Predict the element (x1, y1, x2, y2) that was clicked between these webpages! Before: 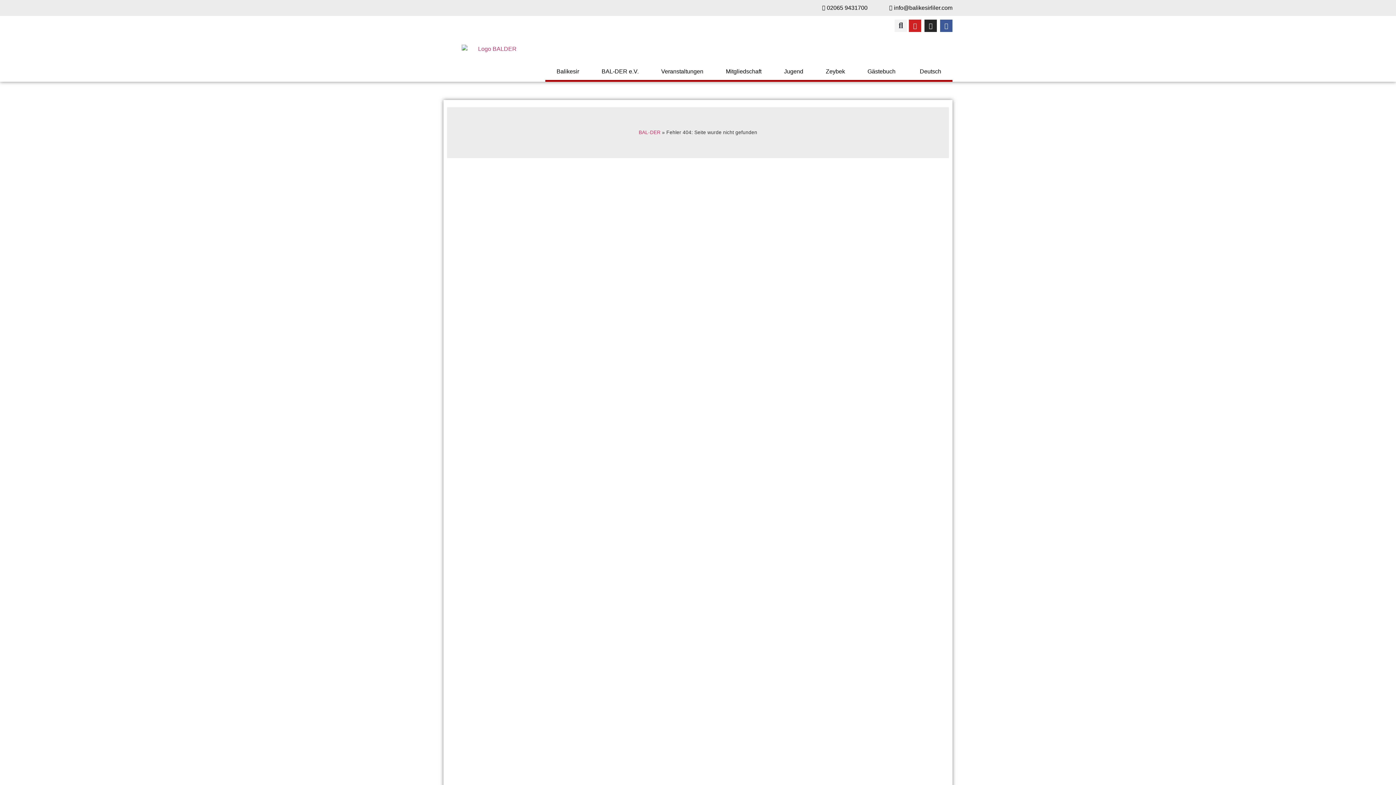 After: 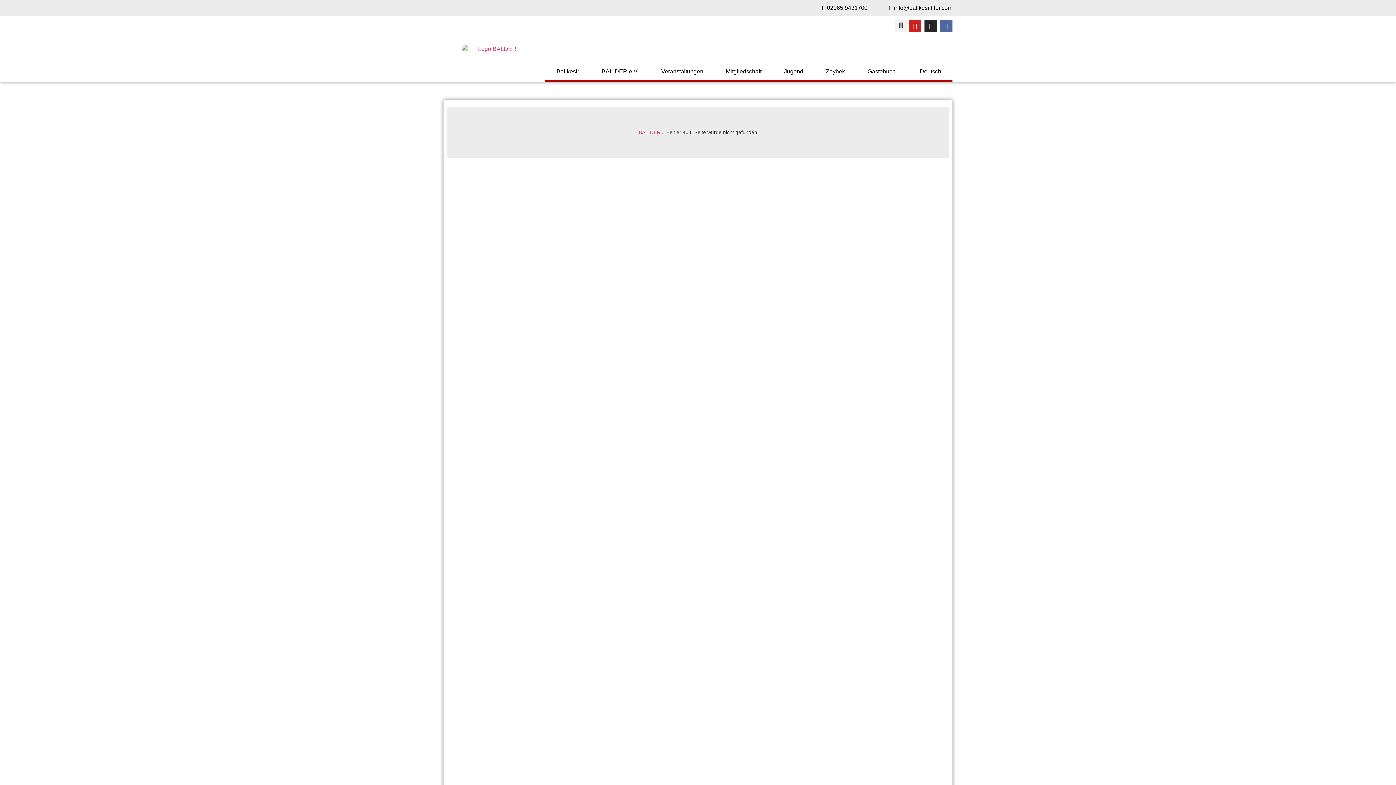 Action: label: Facebook bbox: (940, 19, 952, 32)